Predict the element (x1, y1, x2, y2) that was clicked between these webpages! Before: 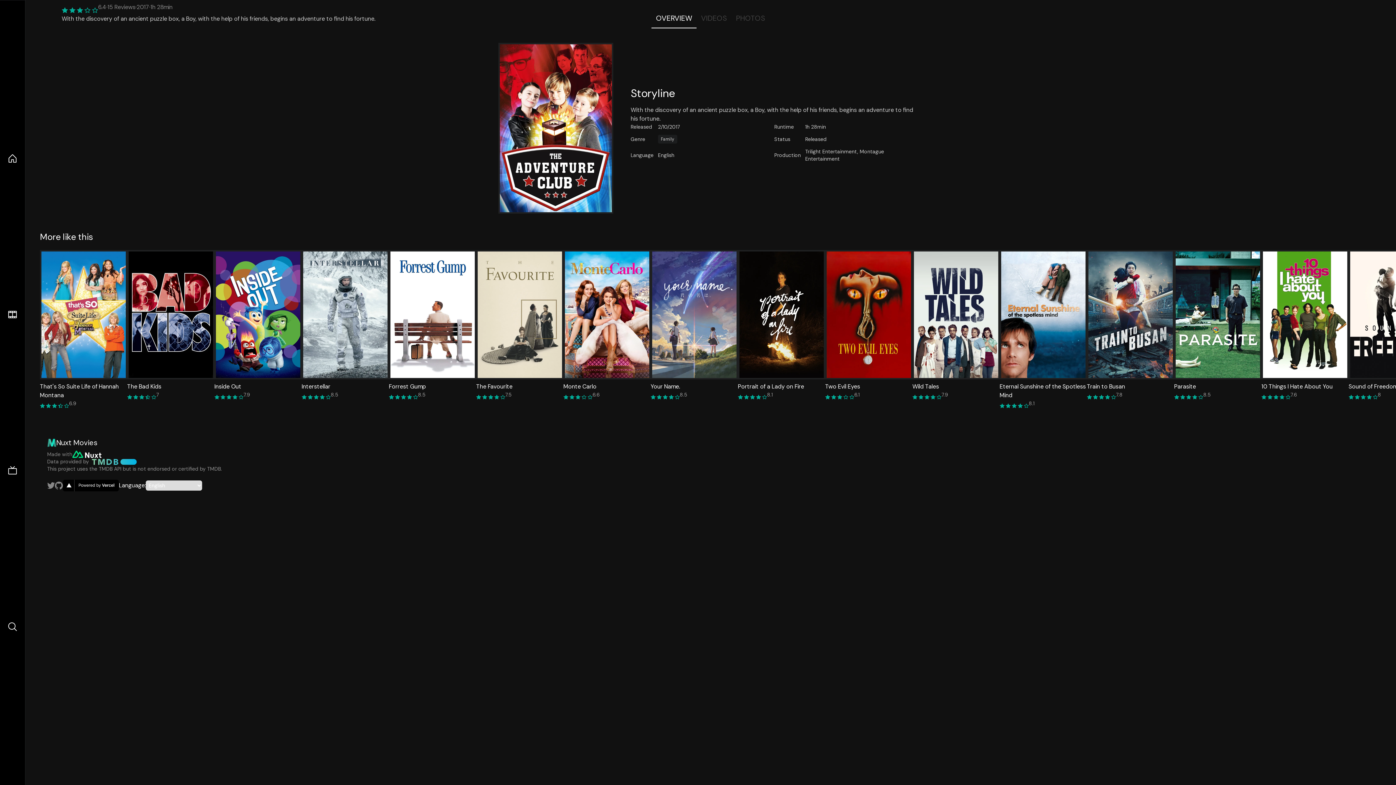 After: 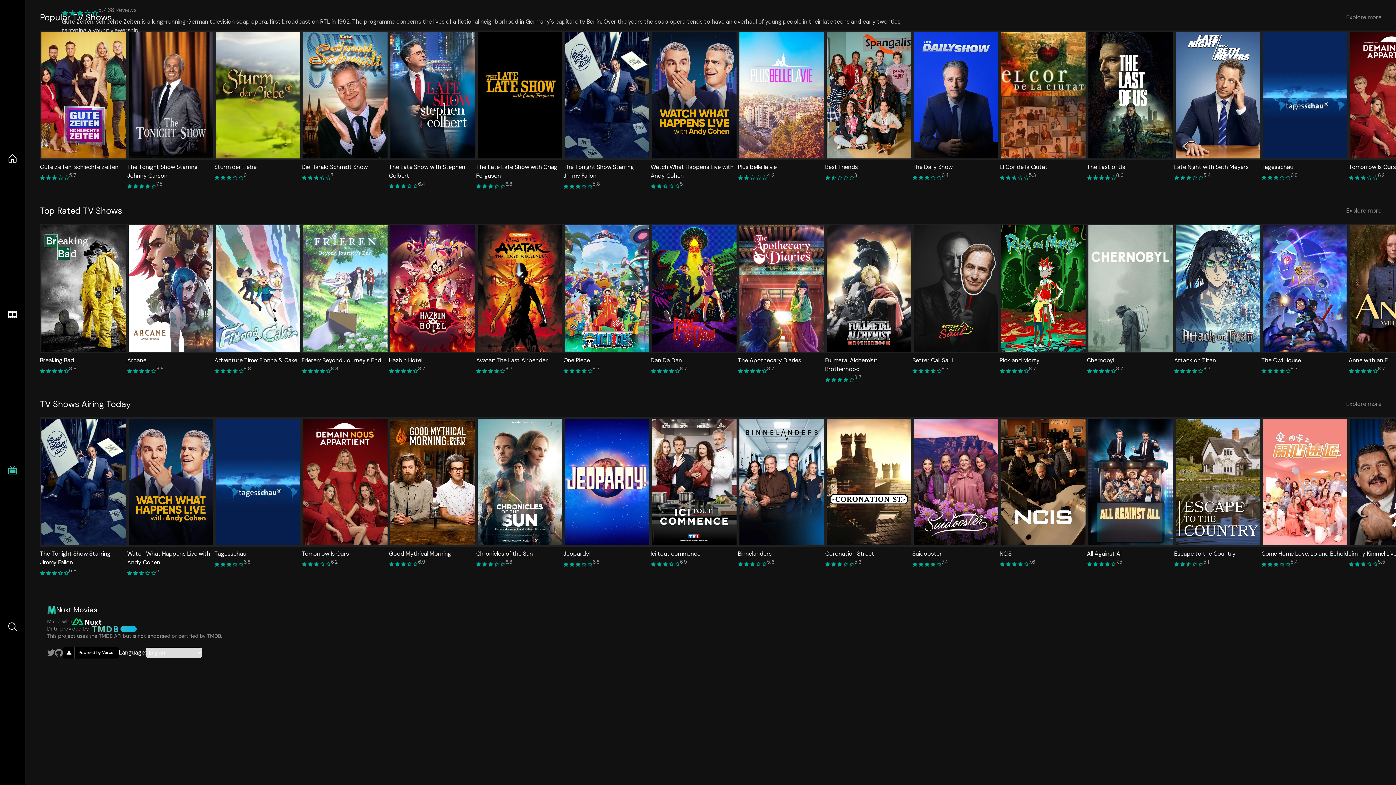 Action: bbox: (7, 465, 17, 476)